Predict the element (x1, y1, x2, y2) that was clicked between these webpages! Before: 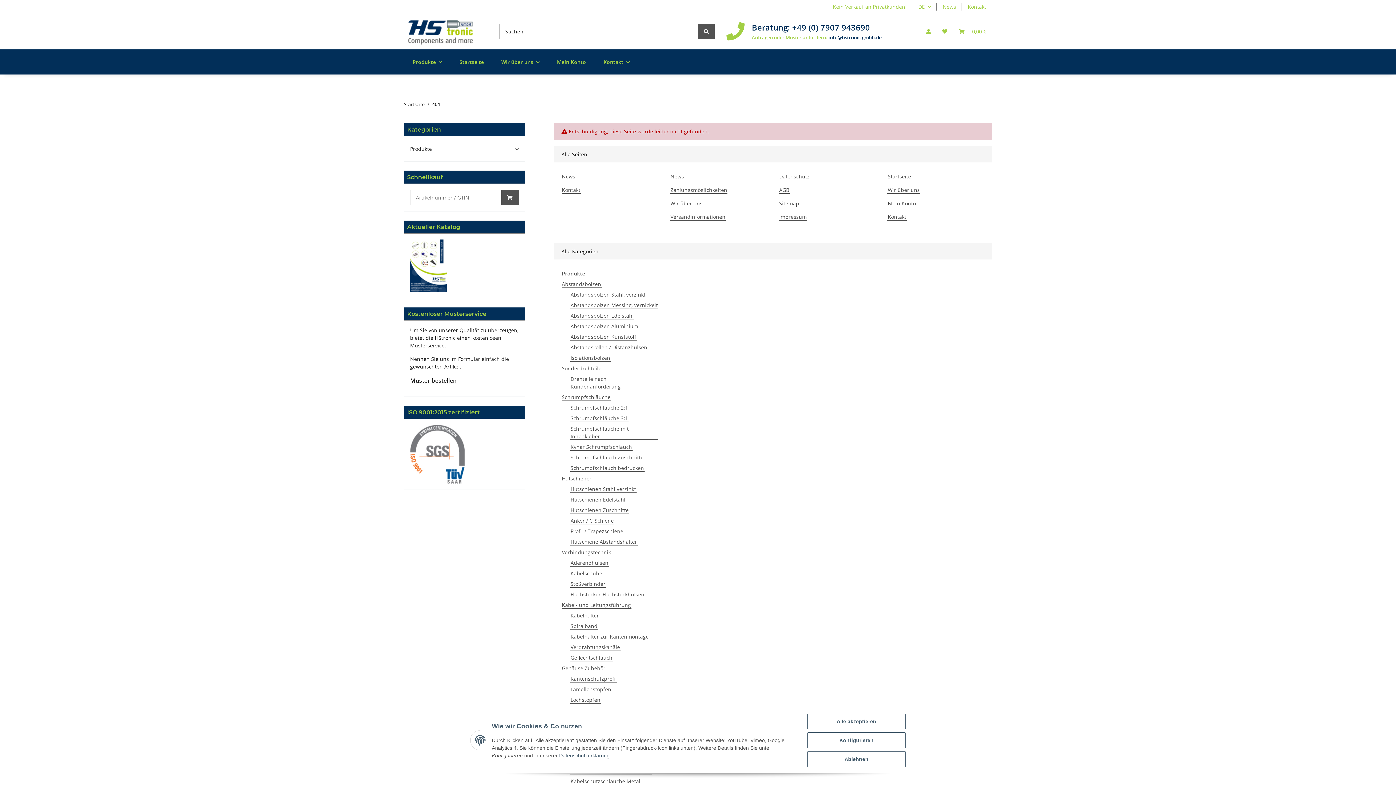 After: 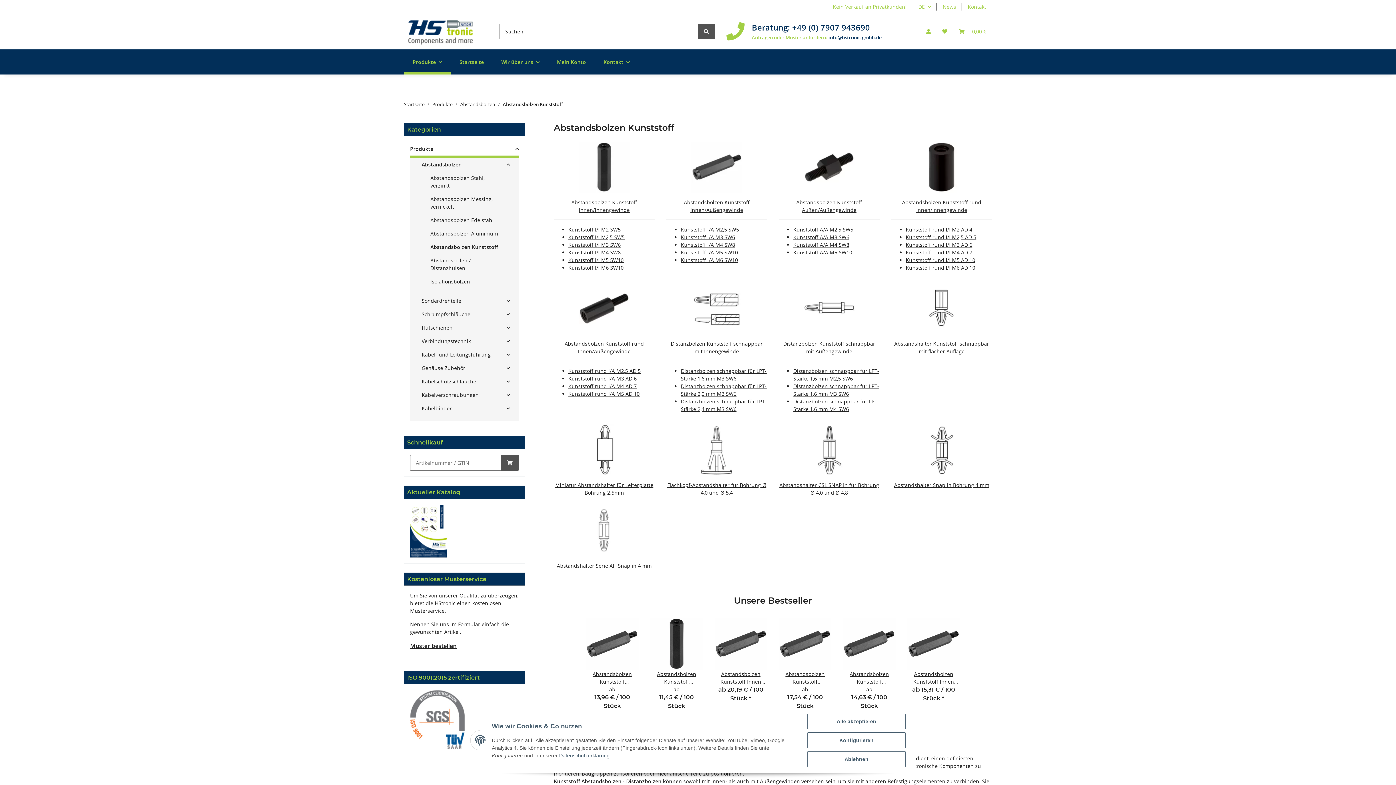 Action: label: Abstandsbolzen Kunststoff bbox: (570, 333, 636, 340)